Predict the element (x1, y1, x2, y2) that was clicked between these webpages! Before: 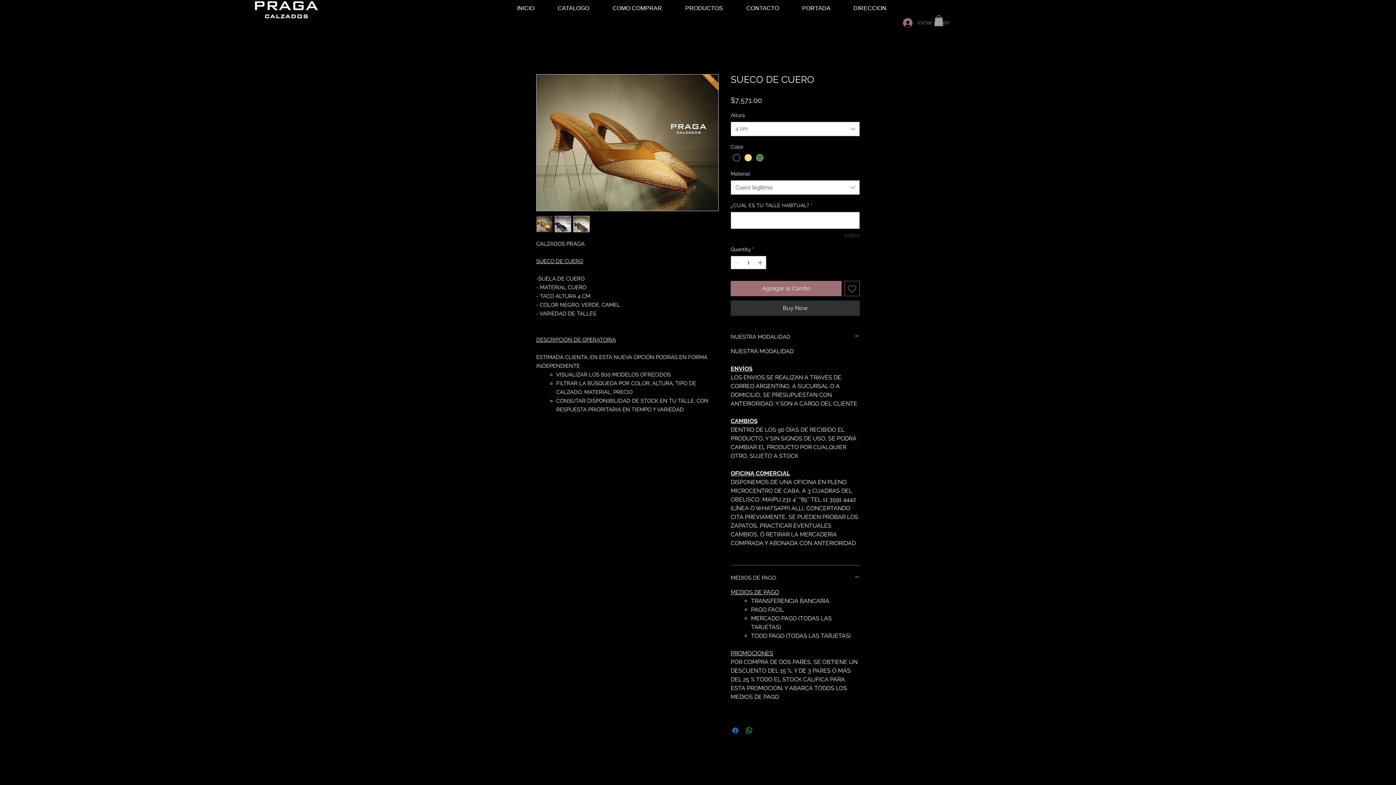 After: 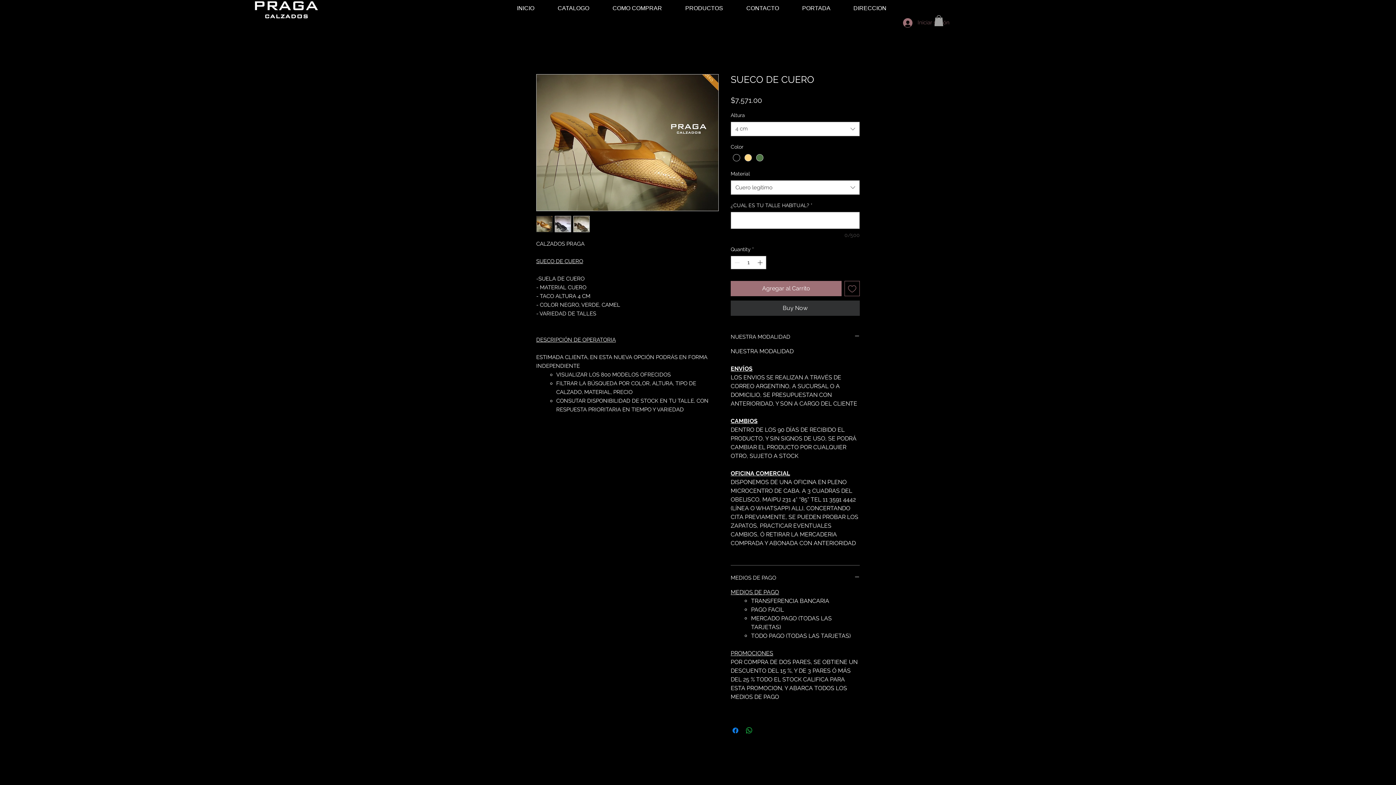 Action: label: Iniciar sesión bbox: (898, 15, 929, 29)